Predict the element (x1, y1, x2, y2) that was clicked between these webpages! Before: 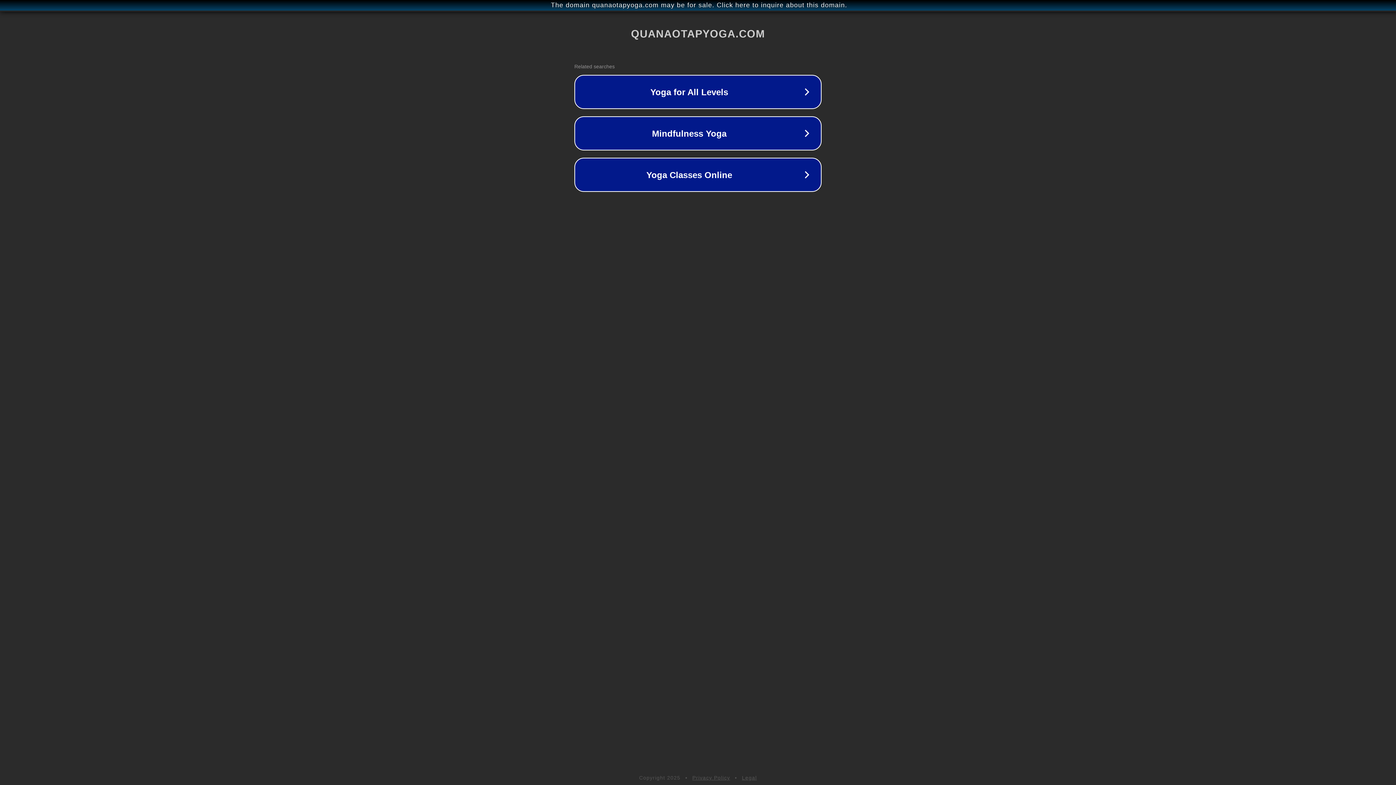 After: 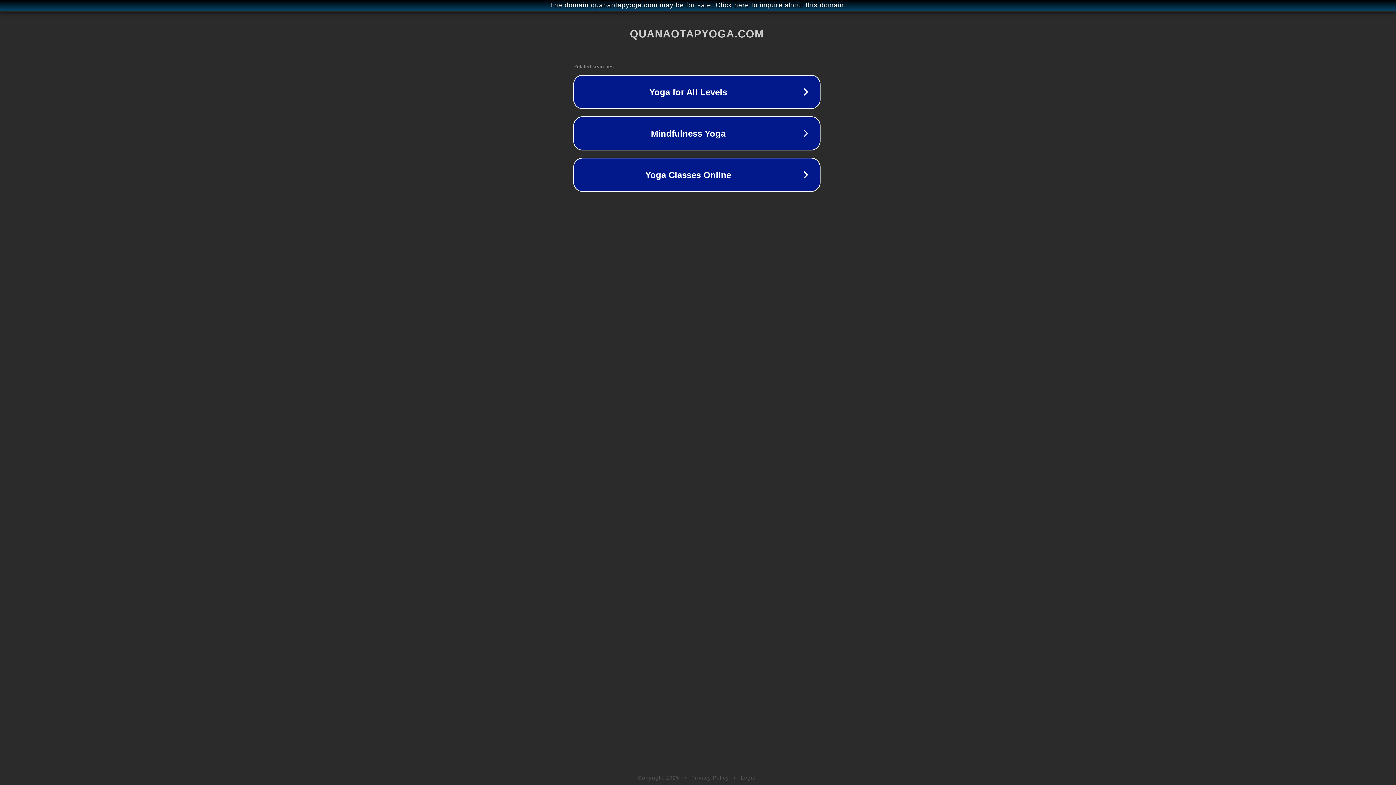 Action: bbox: (1, 1, 1397, 9) label: The domain quanaotapyoga.com may be for sale. Click here to inquire about this domain.